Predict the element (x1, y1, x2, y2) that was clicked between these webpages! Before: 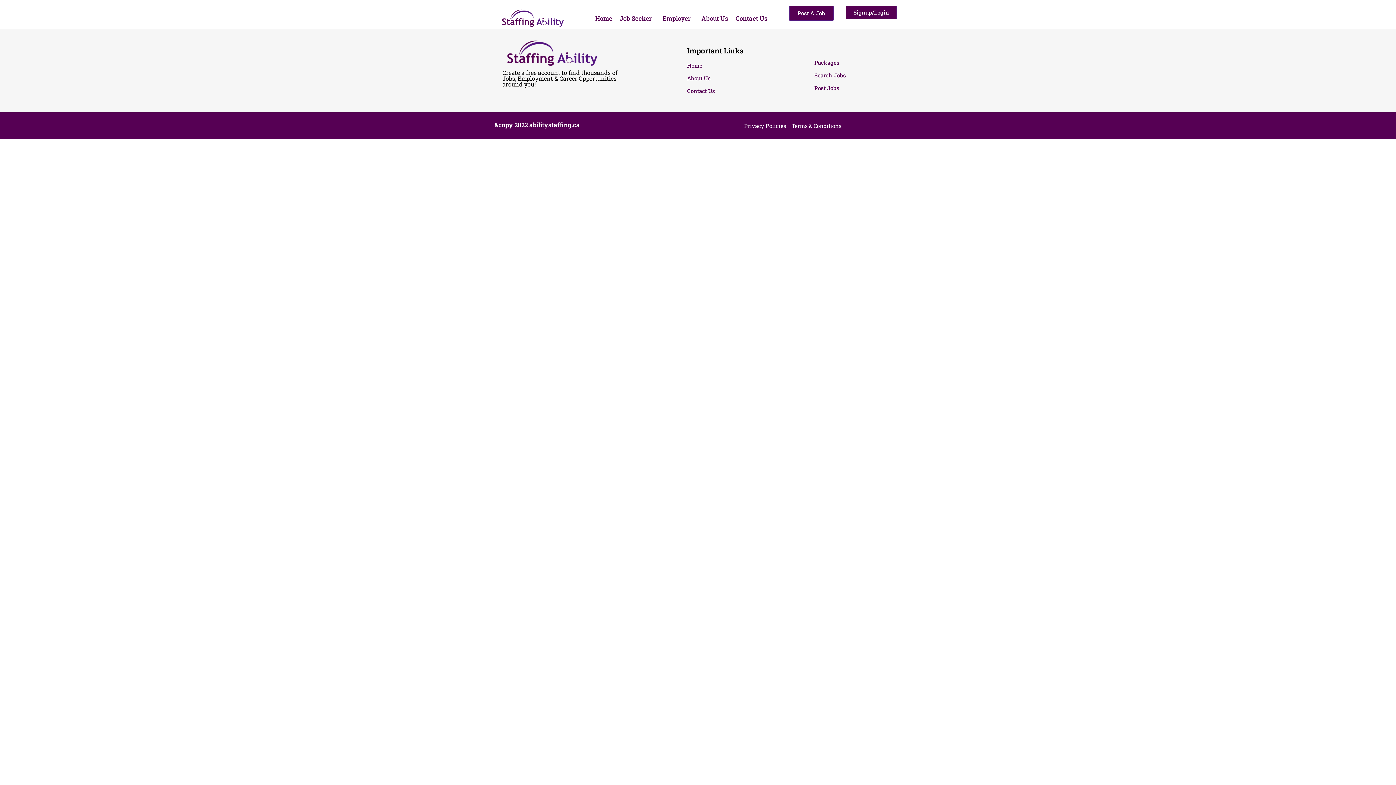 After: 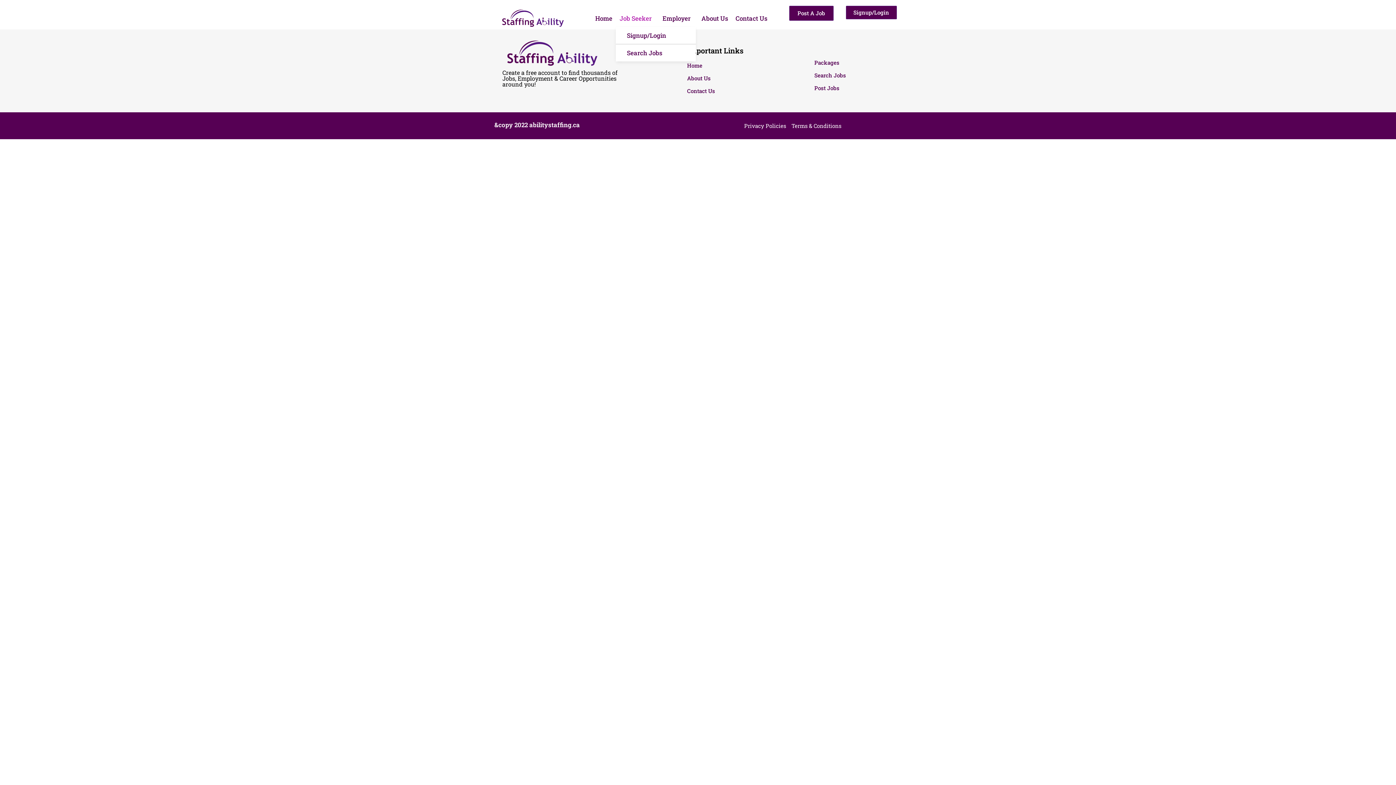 Action: label: Job Seeker bbox: (616, 9, 659, 27)